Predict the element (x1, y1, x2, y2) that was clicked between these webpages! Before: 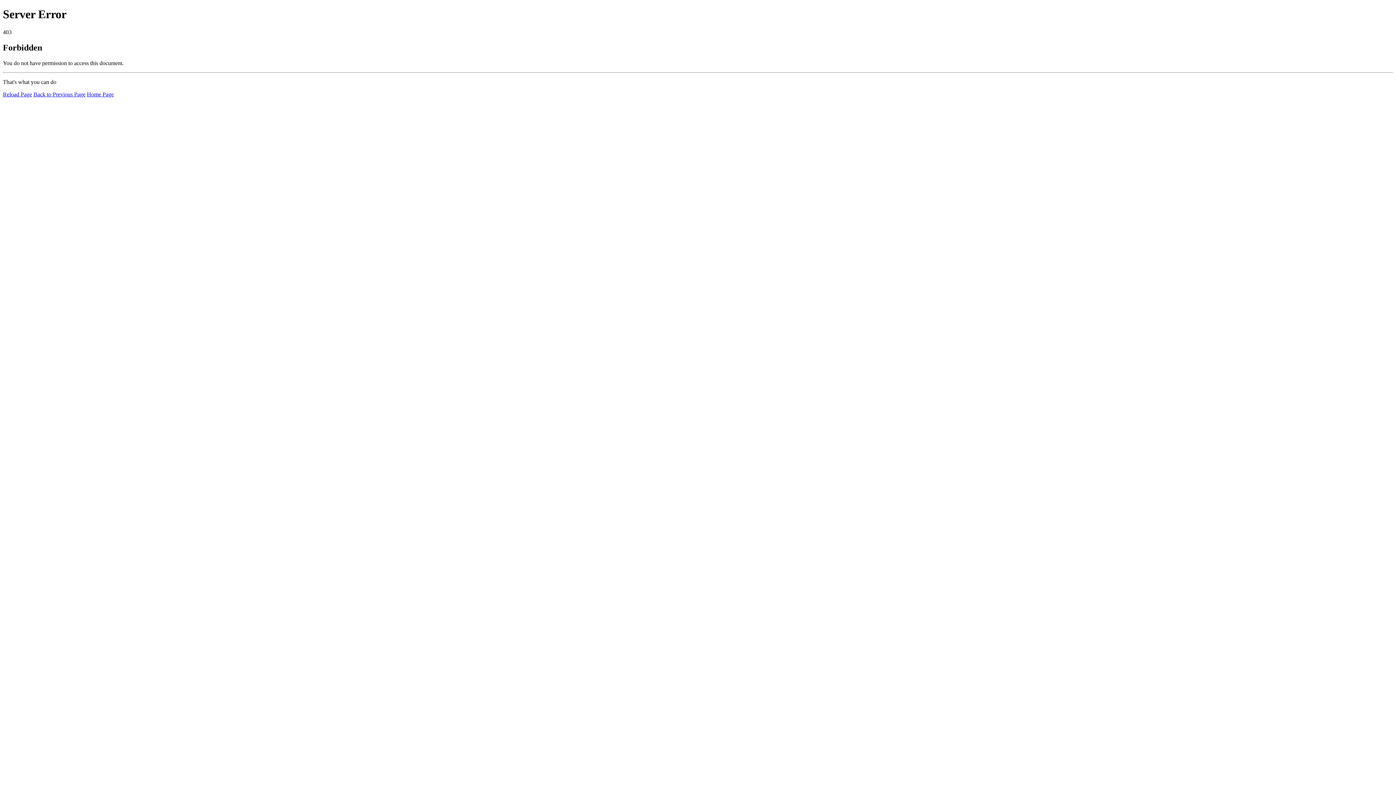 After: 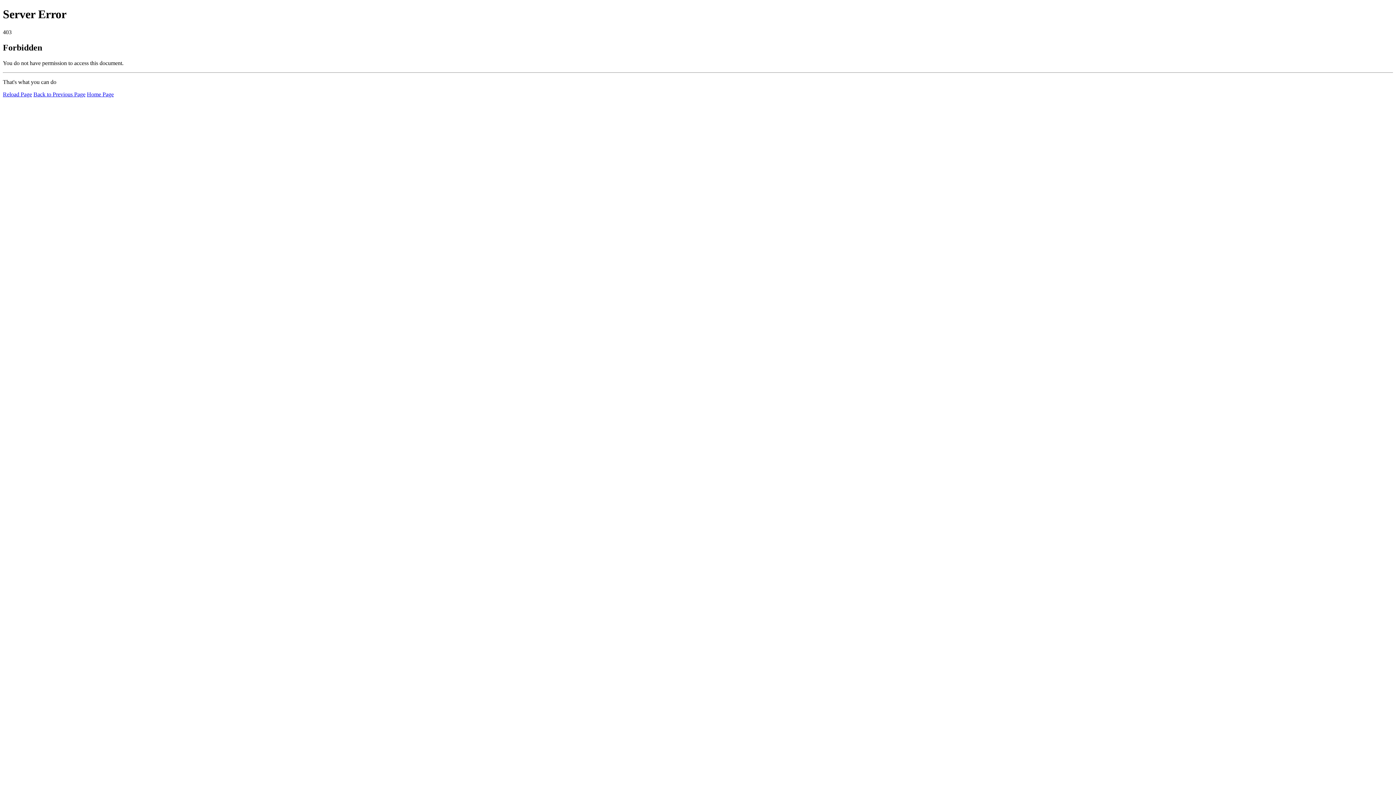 Action: label: Reload Page bbox: (2, 91, 32, 97)